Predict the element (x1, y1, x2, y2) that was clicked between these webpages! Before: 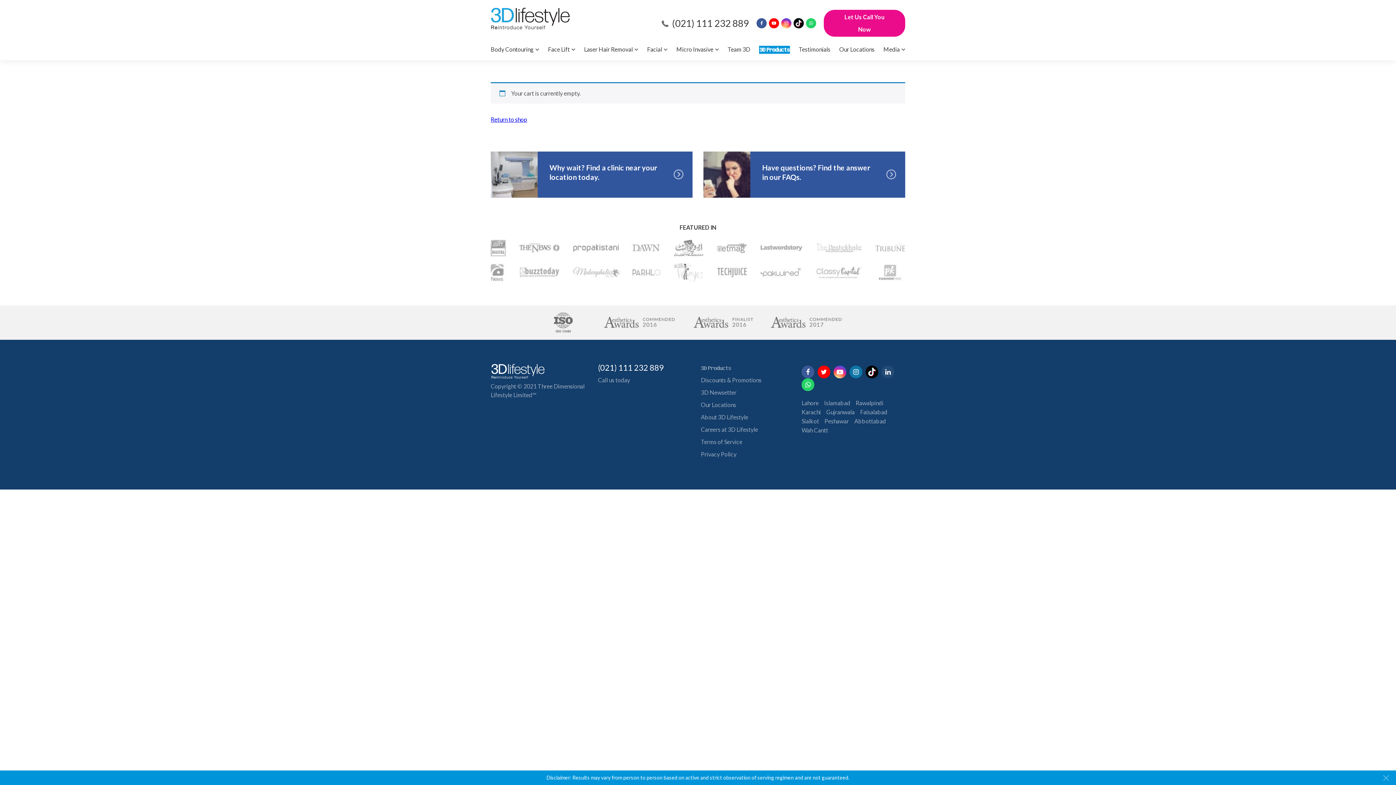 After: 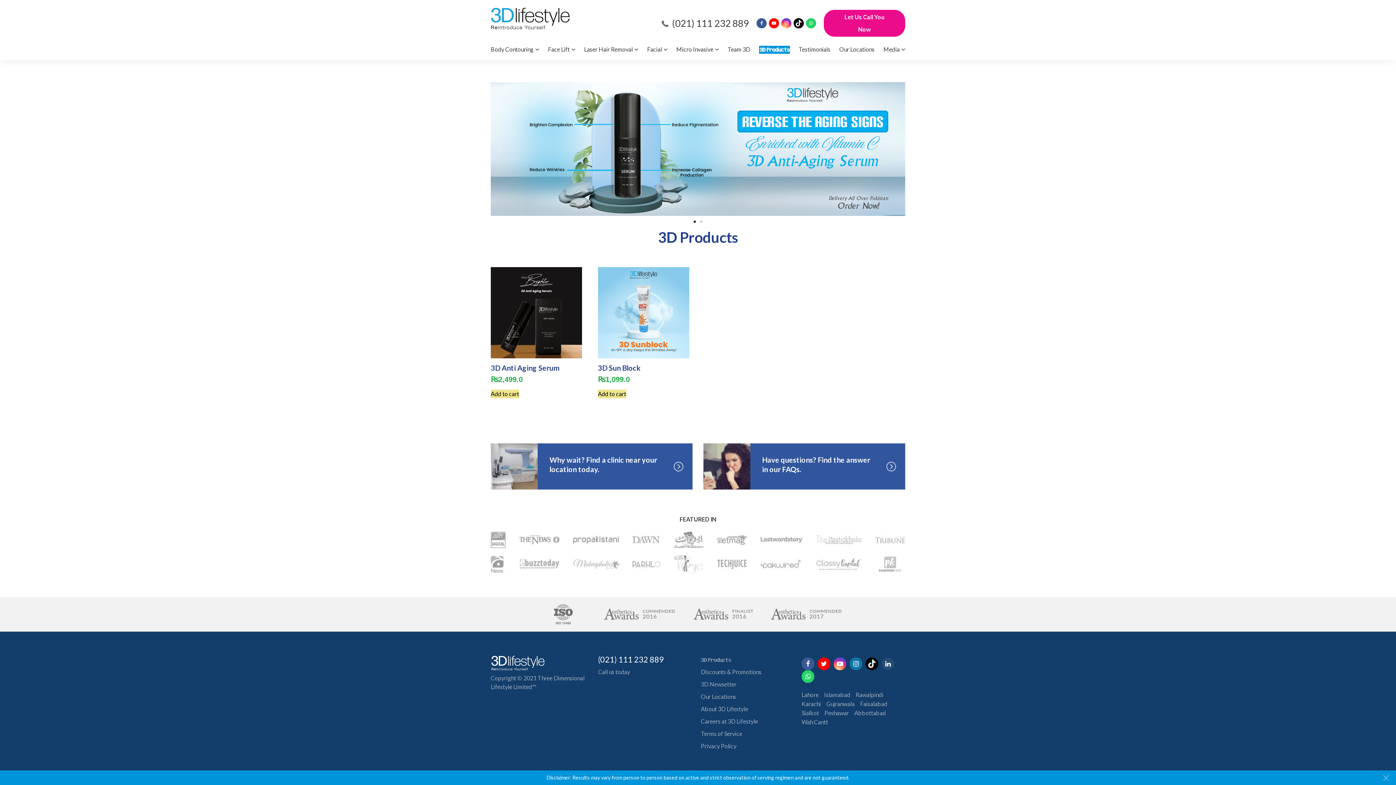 Action: label: 𝟑𝐃 𝐏𝐫𝐨𝐝𝐮𝐜𝐭𝐬 bbox: (759, 45, 790, 53)